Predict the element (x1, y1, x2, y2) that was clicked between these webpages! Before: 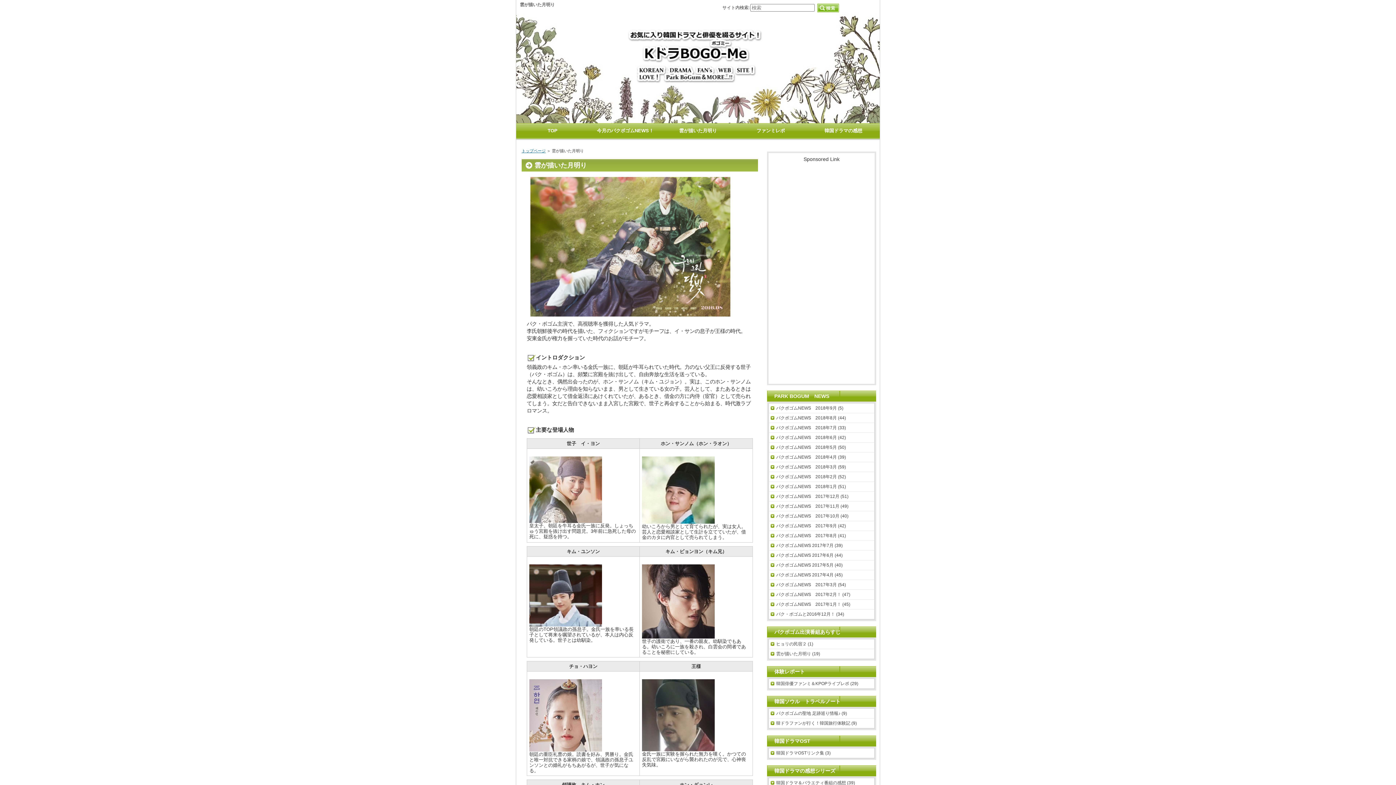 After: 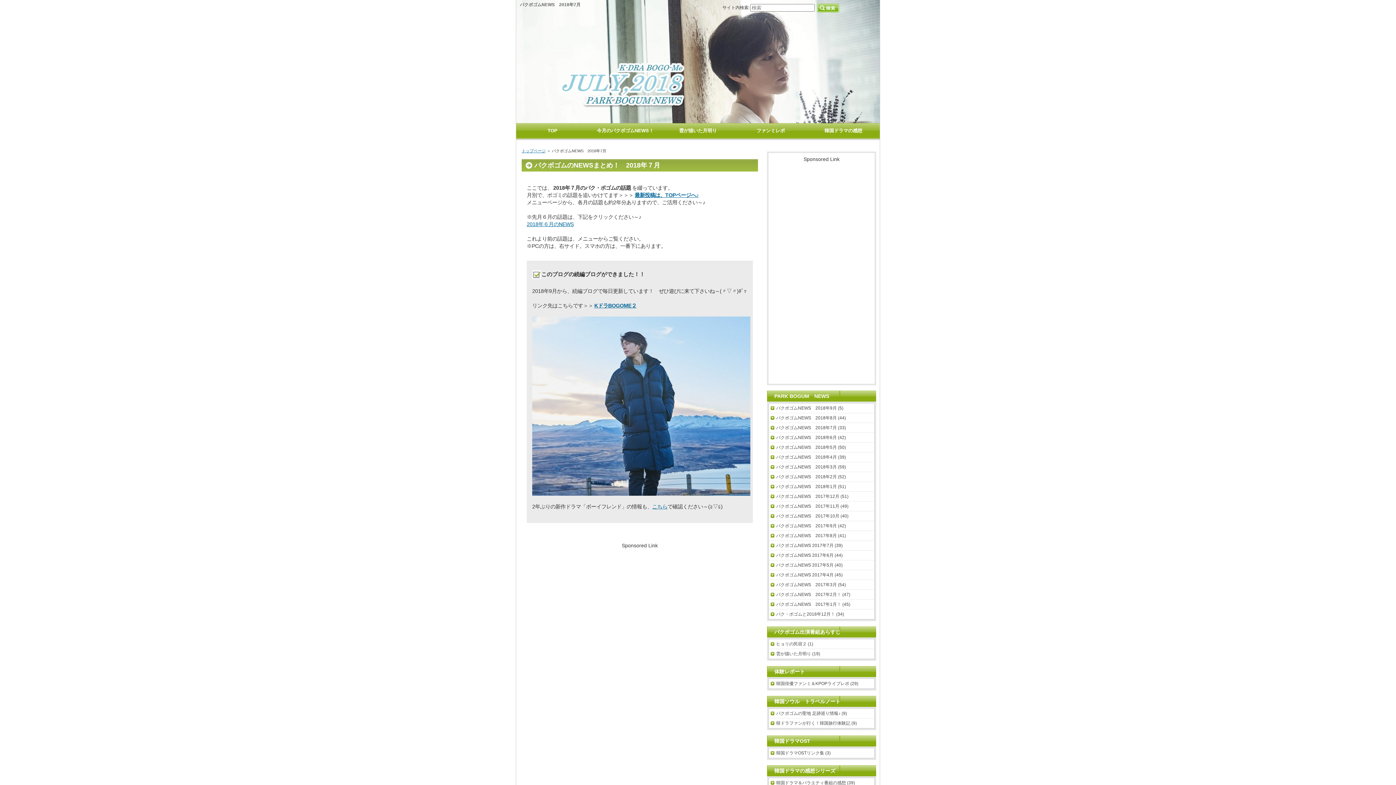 Action: label: パクボゴムNEWS　2018年7月 (33) bbox: (769, 423, 874, 432)